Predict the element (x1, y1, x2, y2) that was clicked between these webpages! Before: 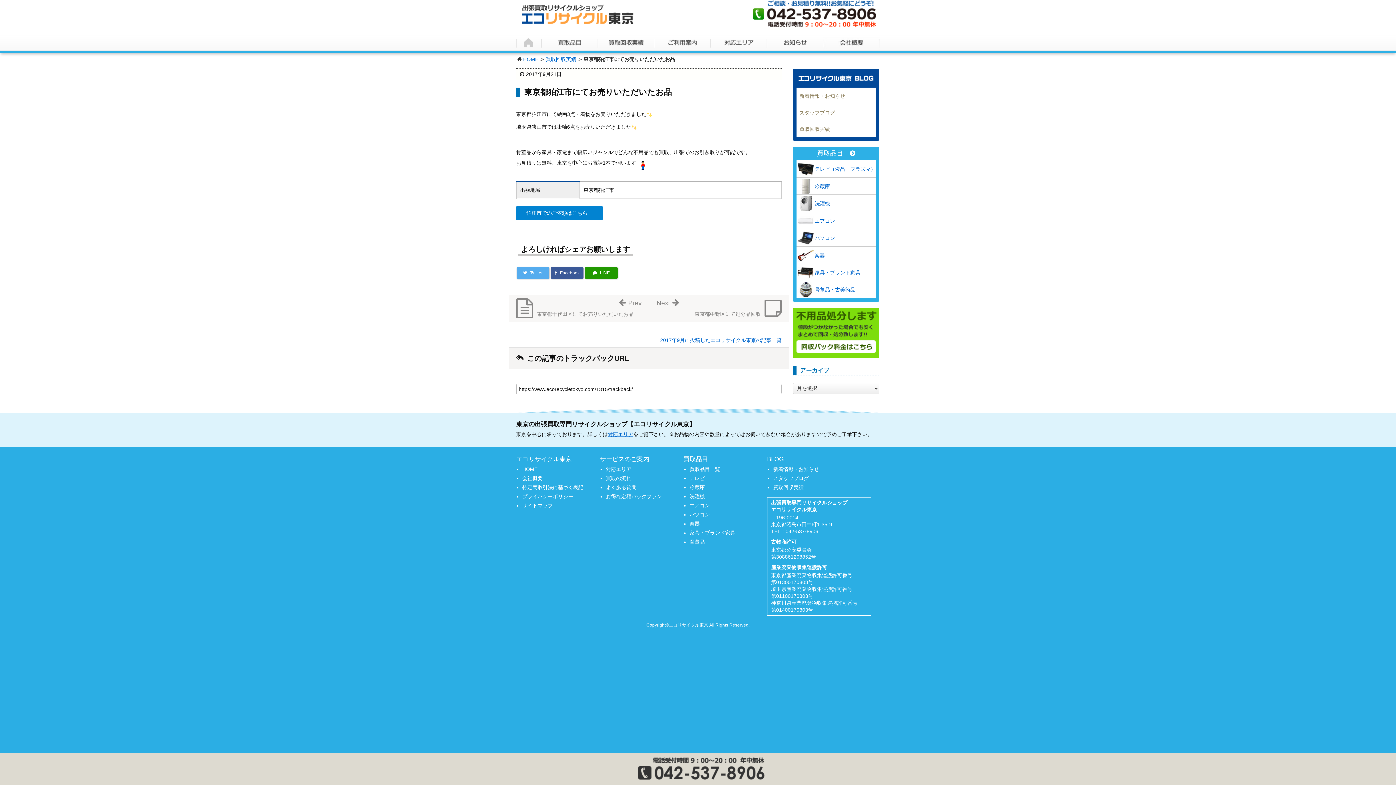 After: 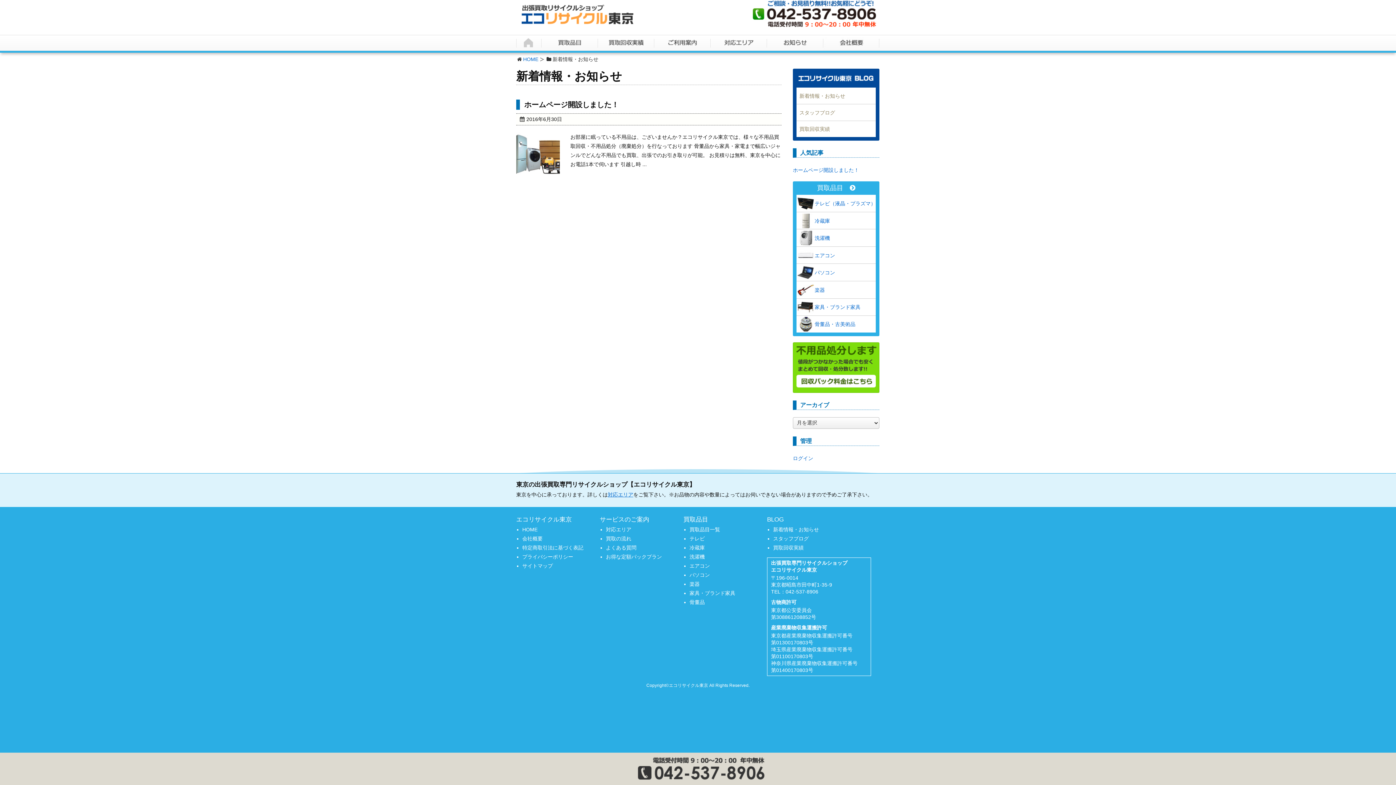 Action: bbox: (796, 88, 876, 104) label: 新着情報・お知らせ